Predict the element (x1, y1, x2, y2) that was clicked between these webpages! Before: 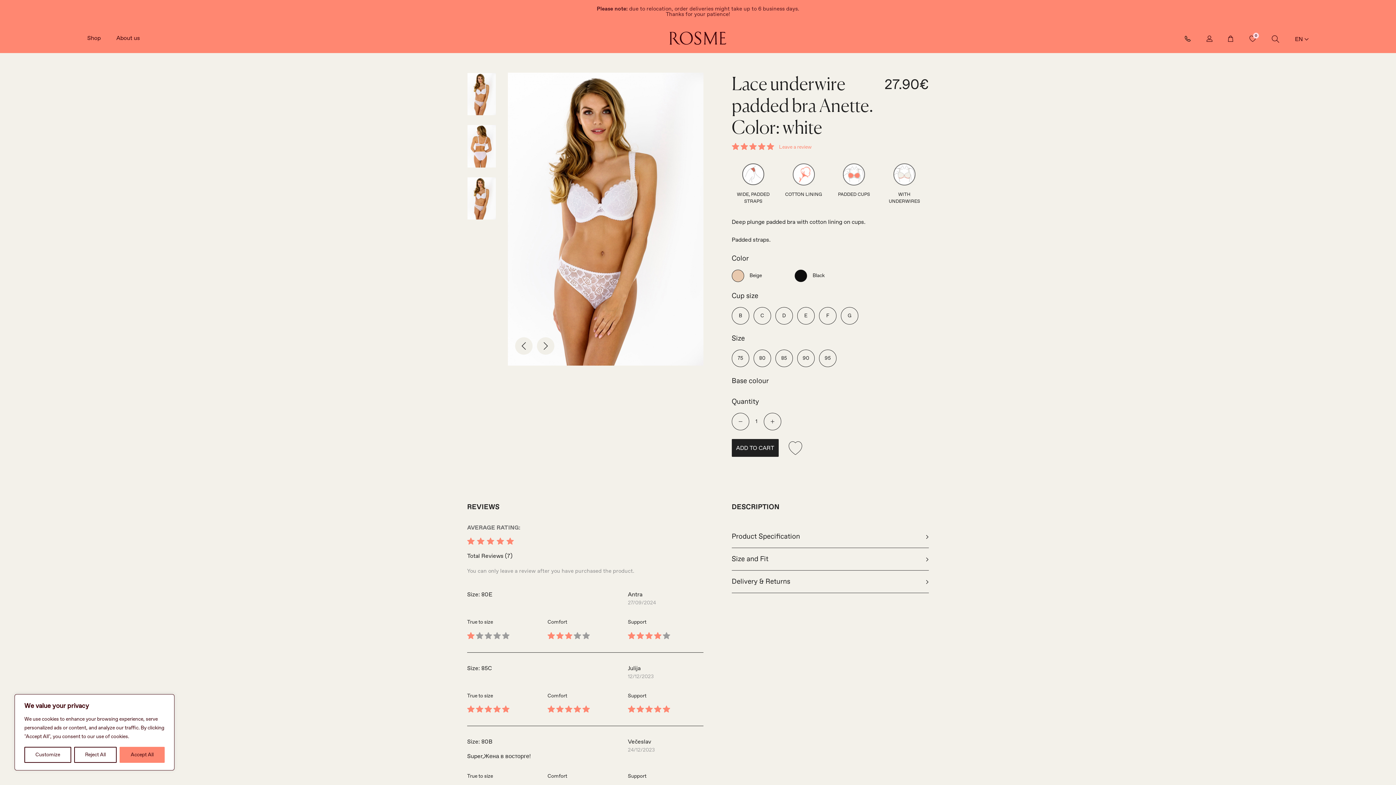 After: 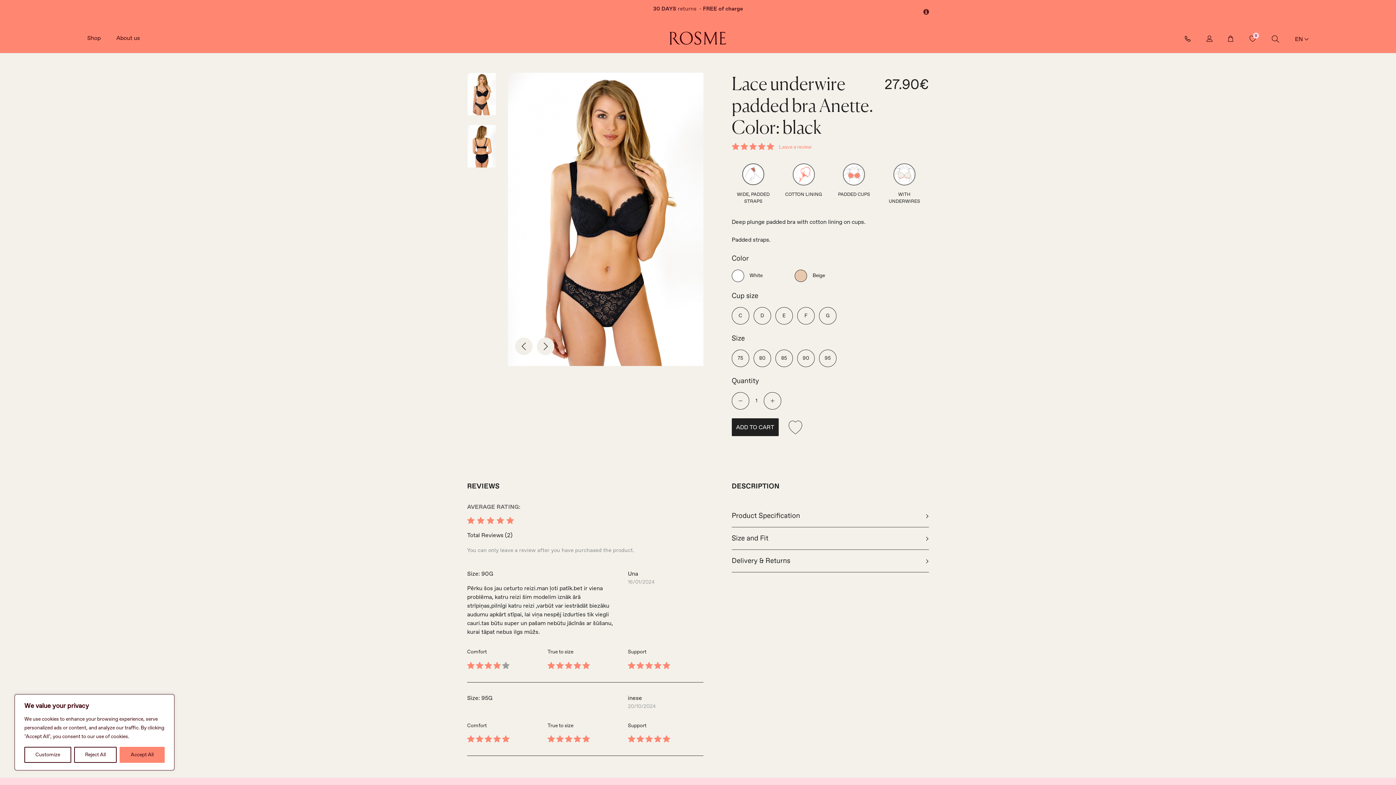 Action: bbox: (794, 269, 858, 282) label:  Black